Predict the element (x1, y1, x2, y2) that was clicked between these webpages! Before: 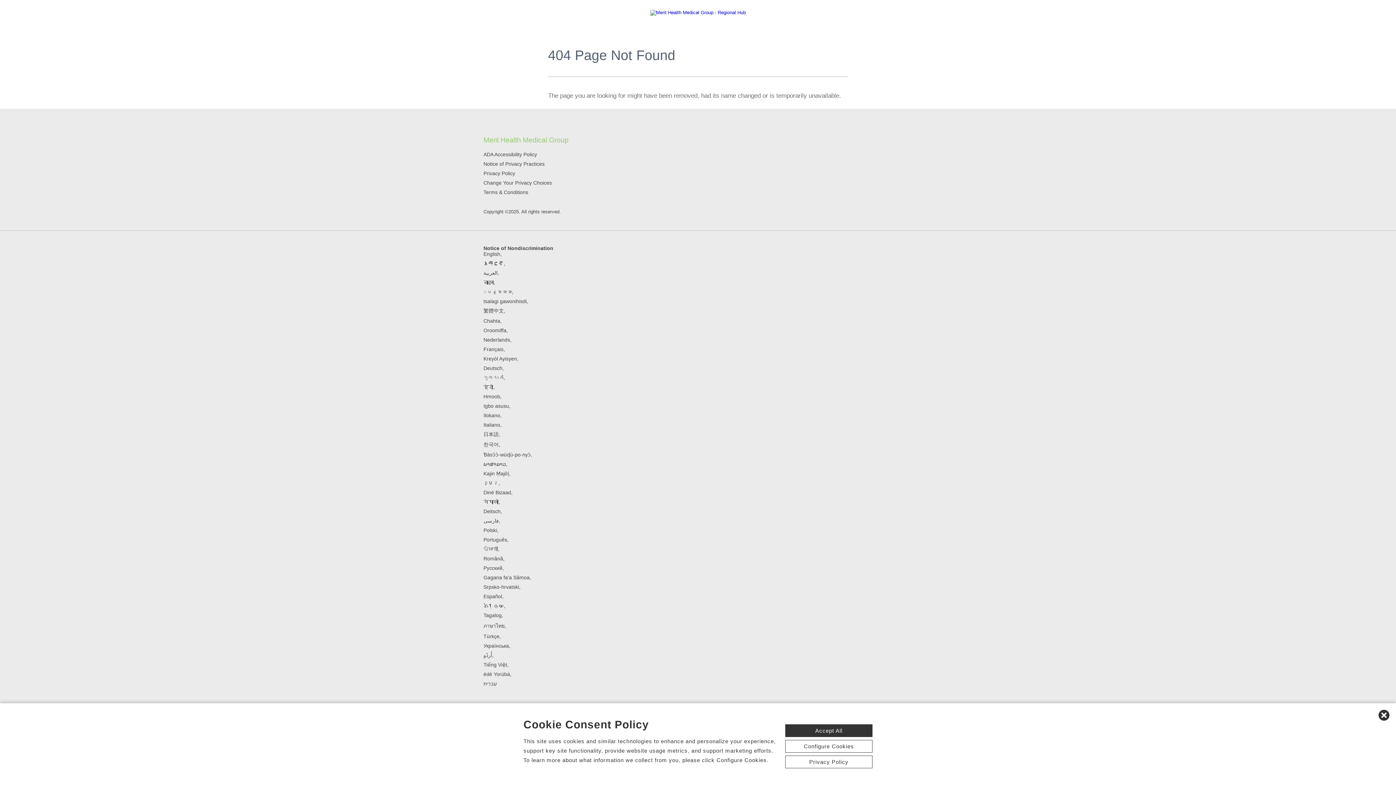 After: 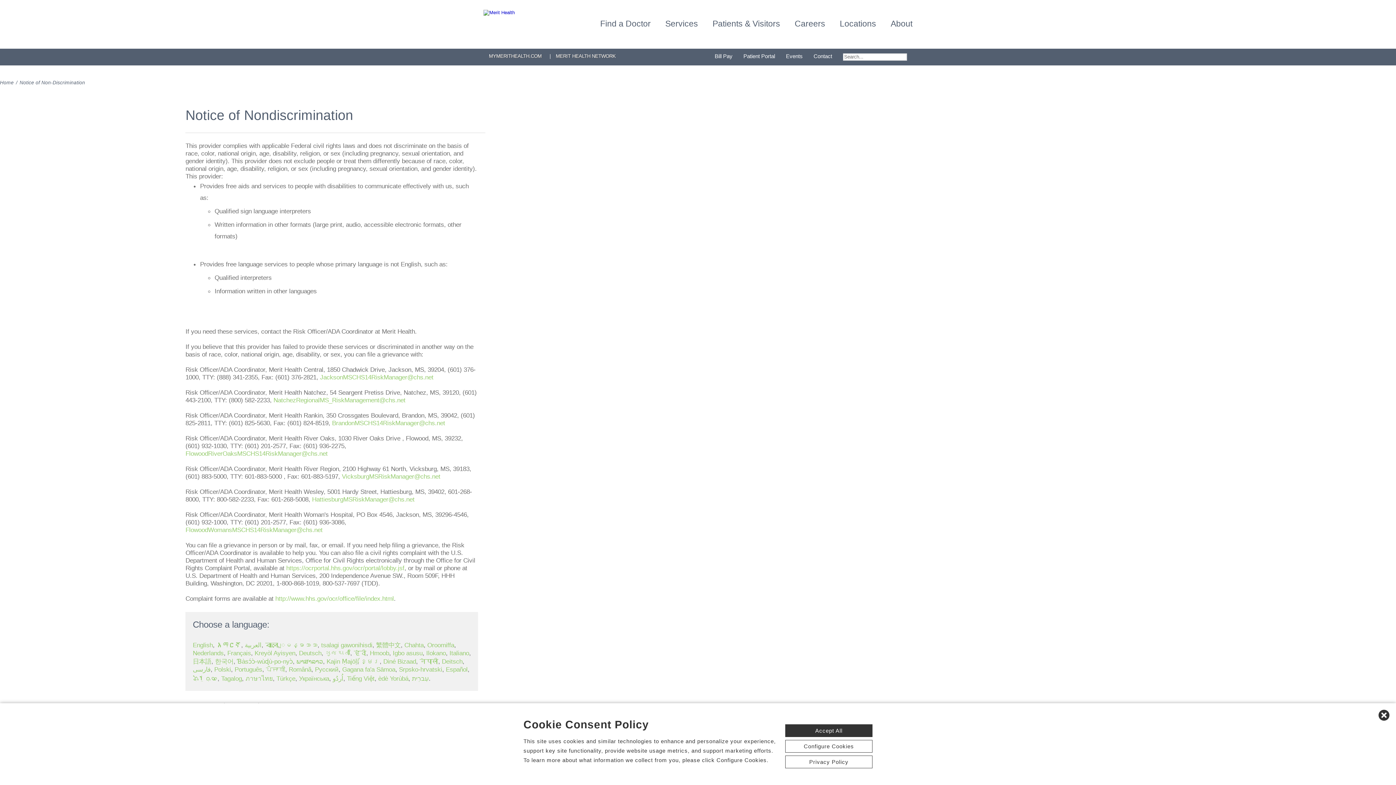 Action: bbox: (483, 431, 498, 437) label: 日本語